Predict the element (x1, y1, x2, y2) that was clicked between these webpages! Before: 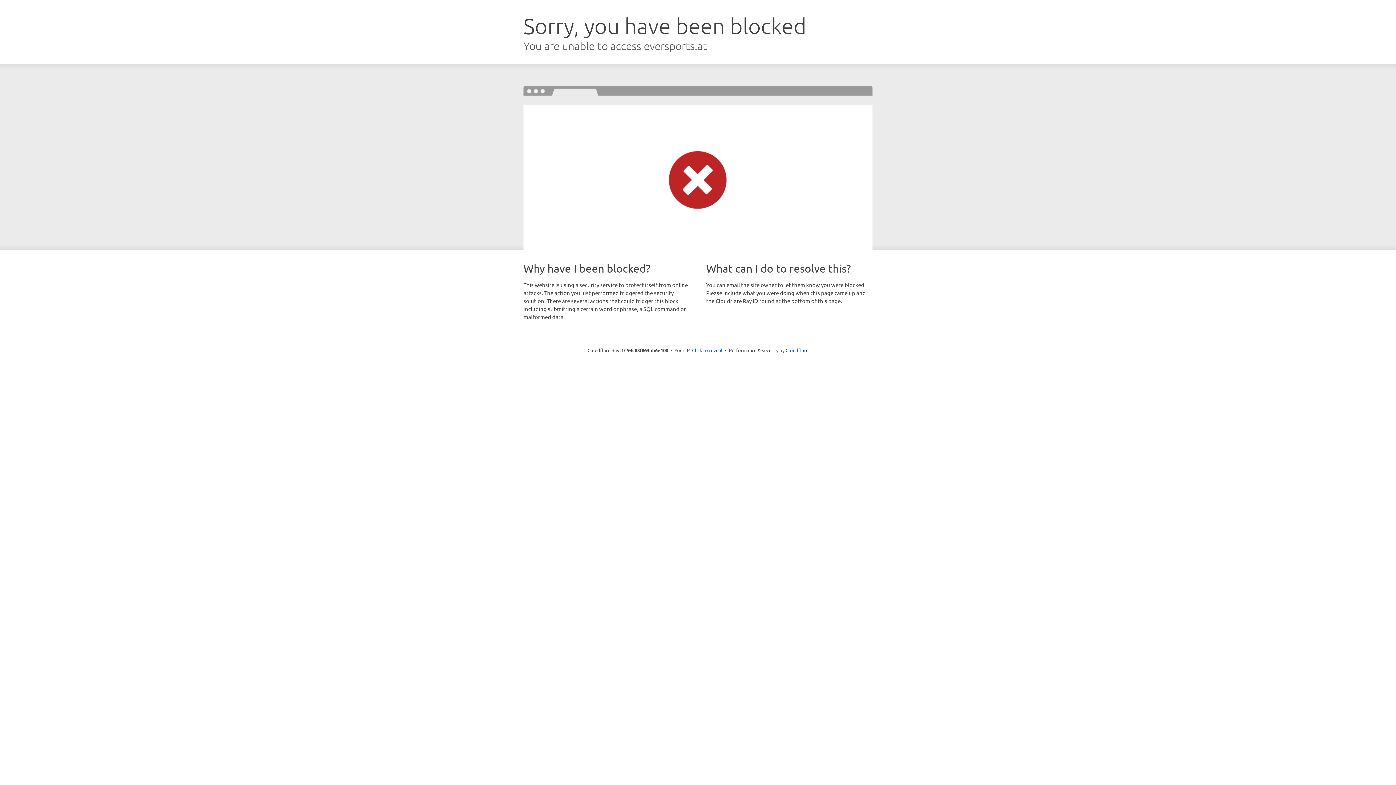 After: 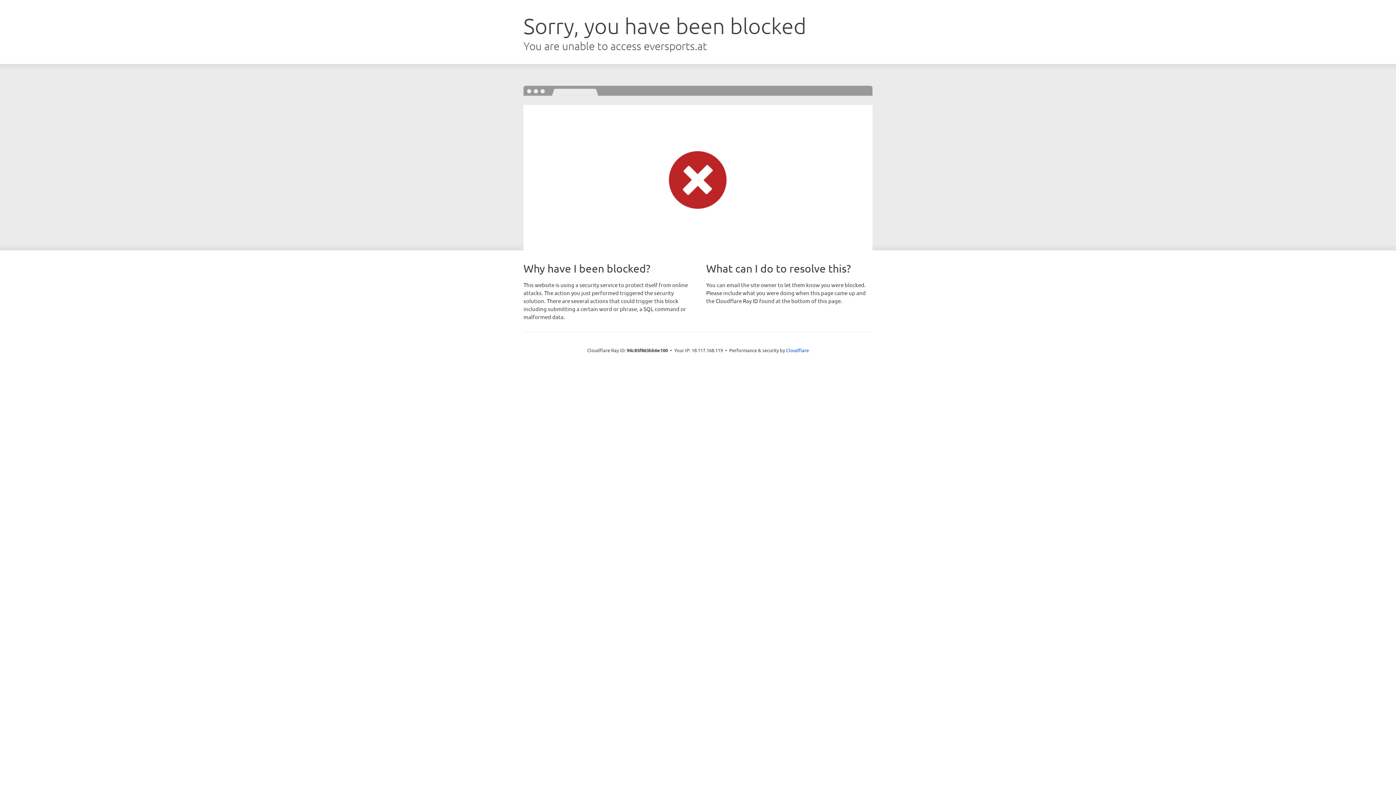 Action: bbox: (692, 346, 722, 353) label: Click to reveal